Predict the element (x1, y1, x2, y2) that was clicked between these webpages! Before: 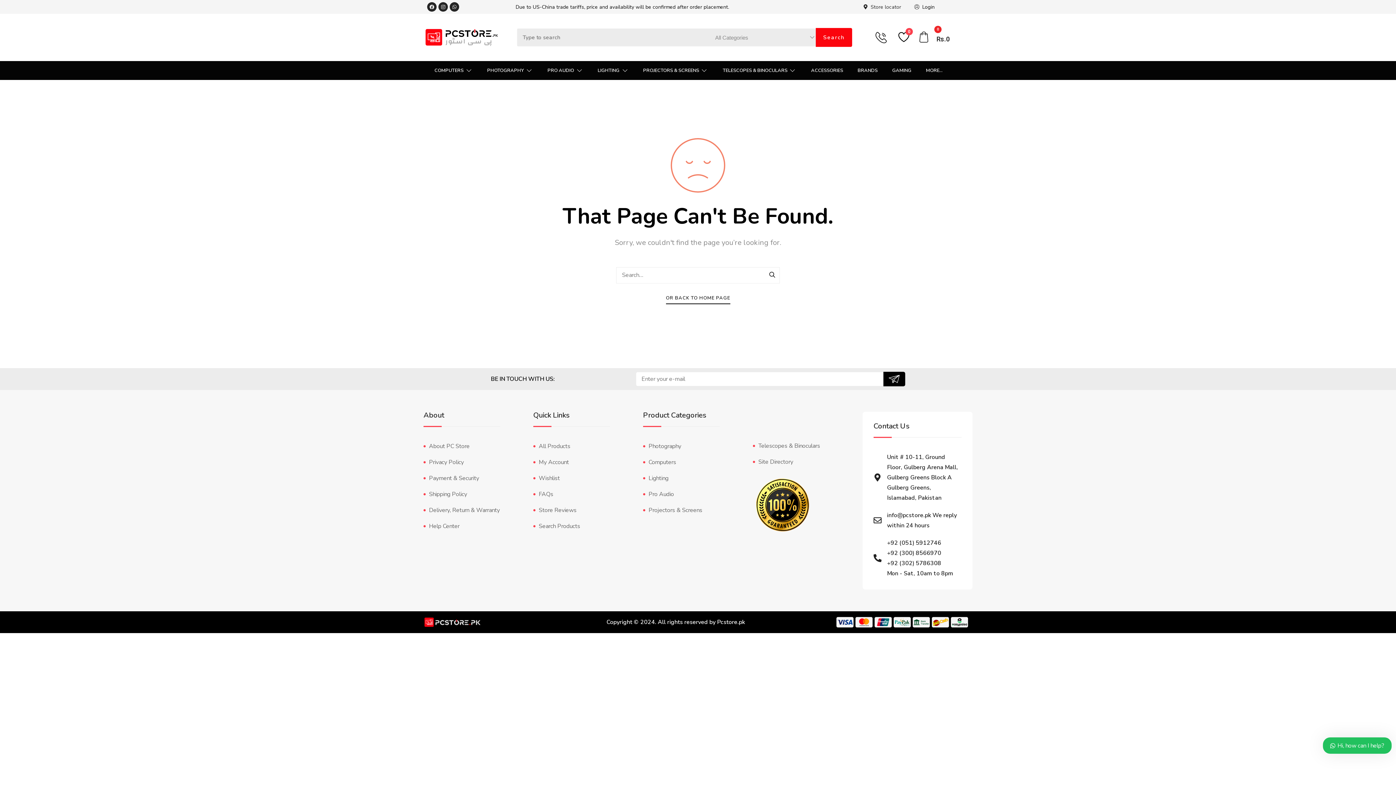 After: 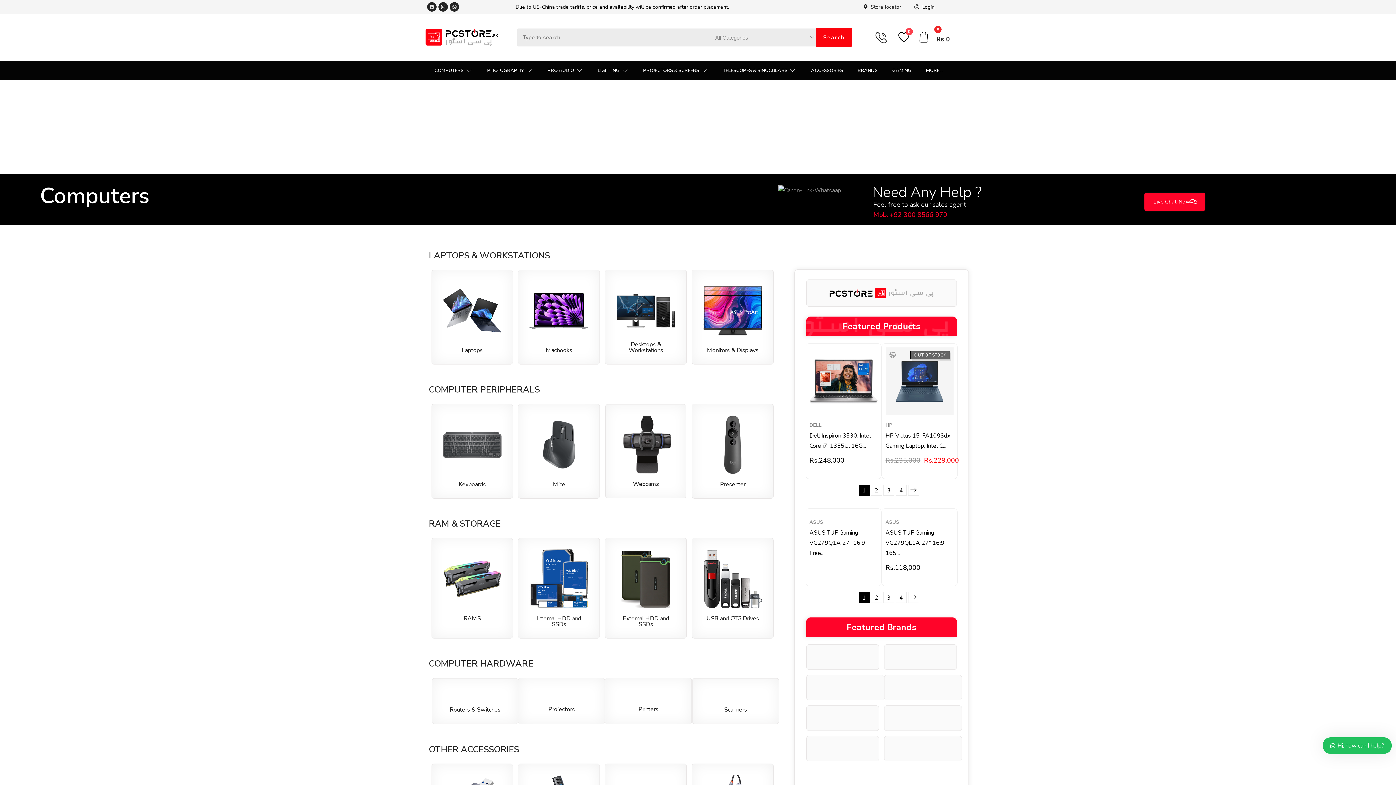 Action: label: COMPUTERS bbox: (434, 66, 465, 74)